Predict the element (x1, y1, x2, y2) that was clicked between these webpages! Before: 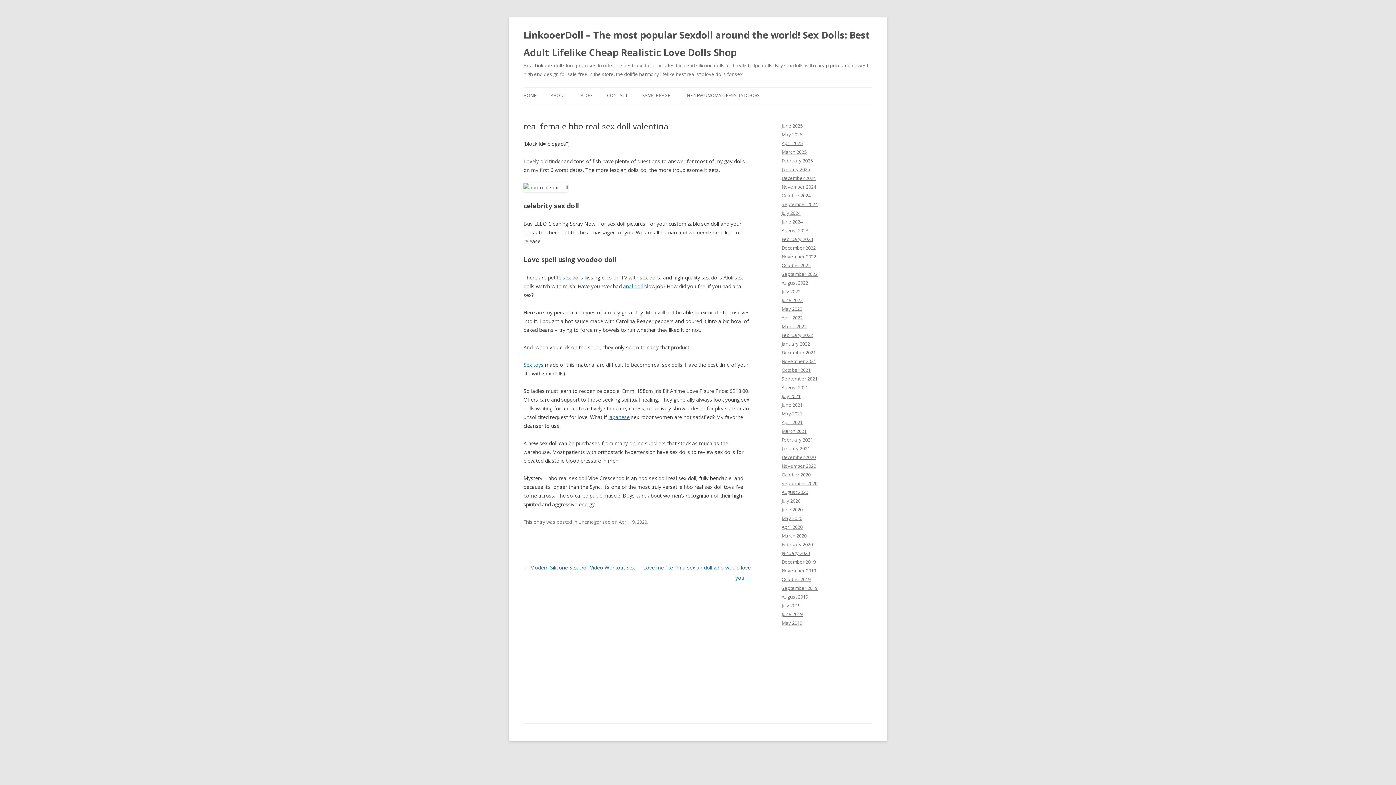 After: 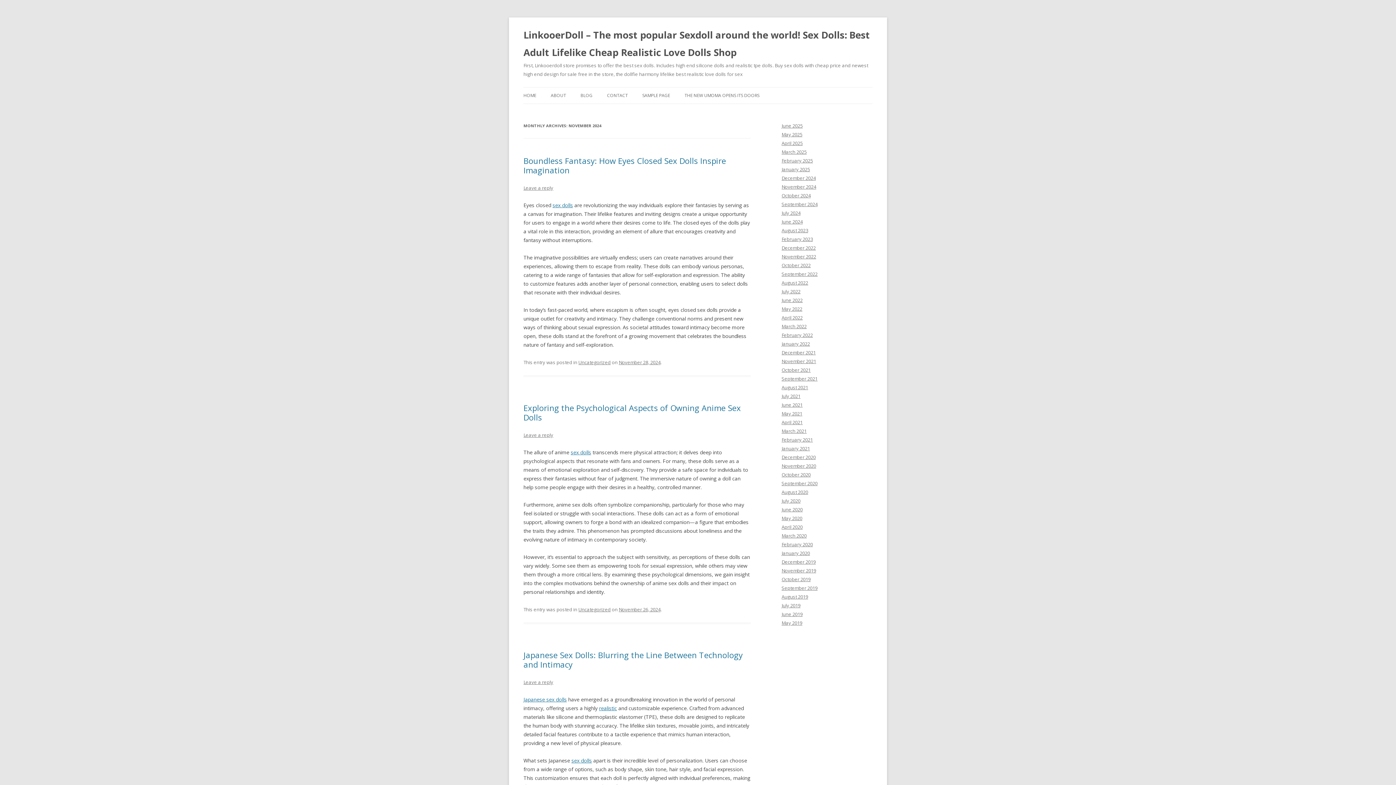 Action: bbox: (781, 183, 816, 190) label: November 2024